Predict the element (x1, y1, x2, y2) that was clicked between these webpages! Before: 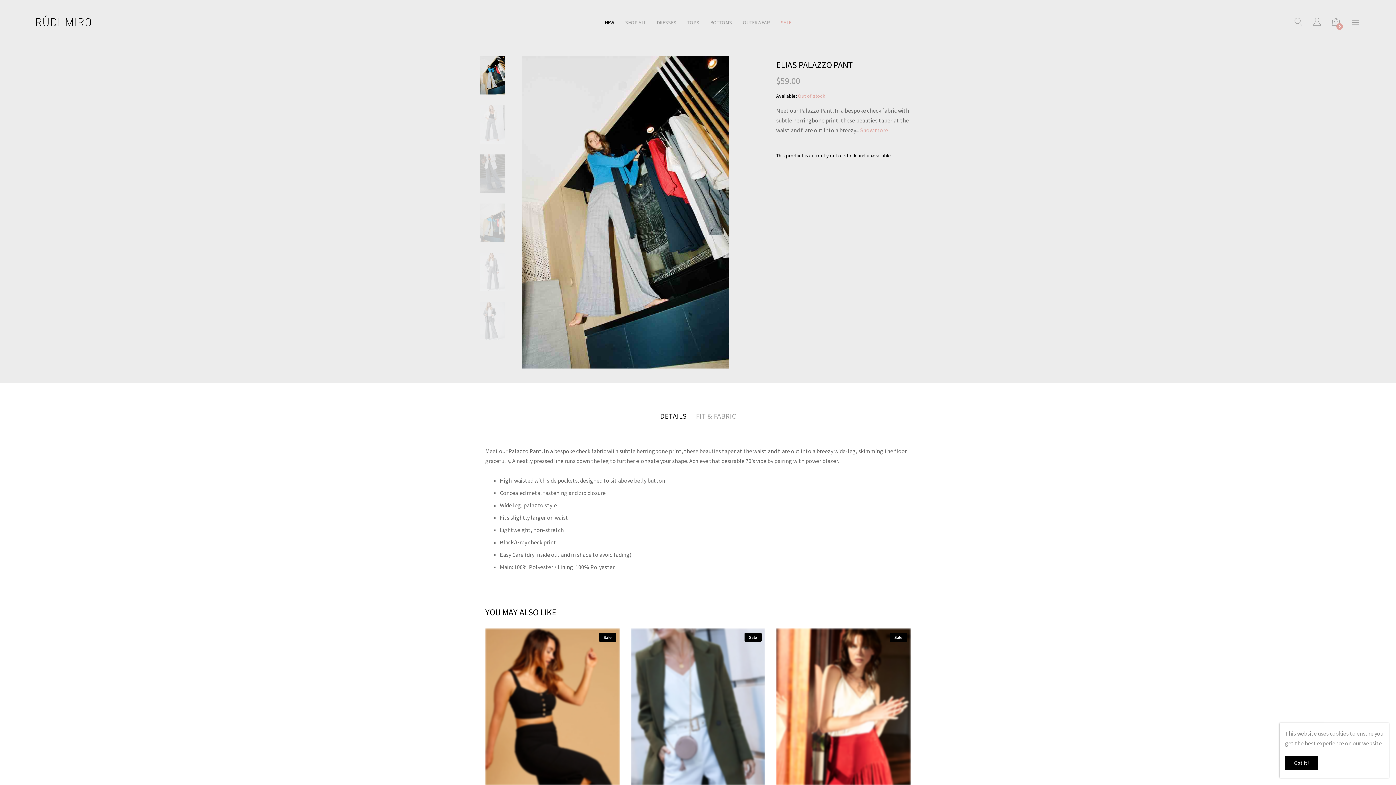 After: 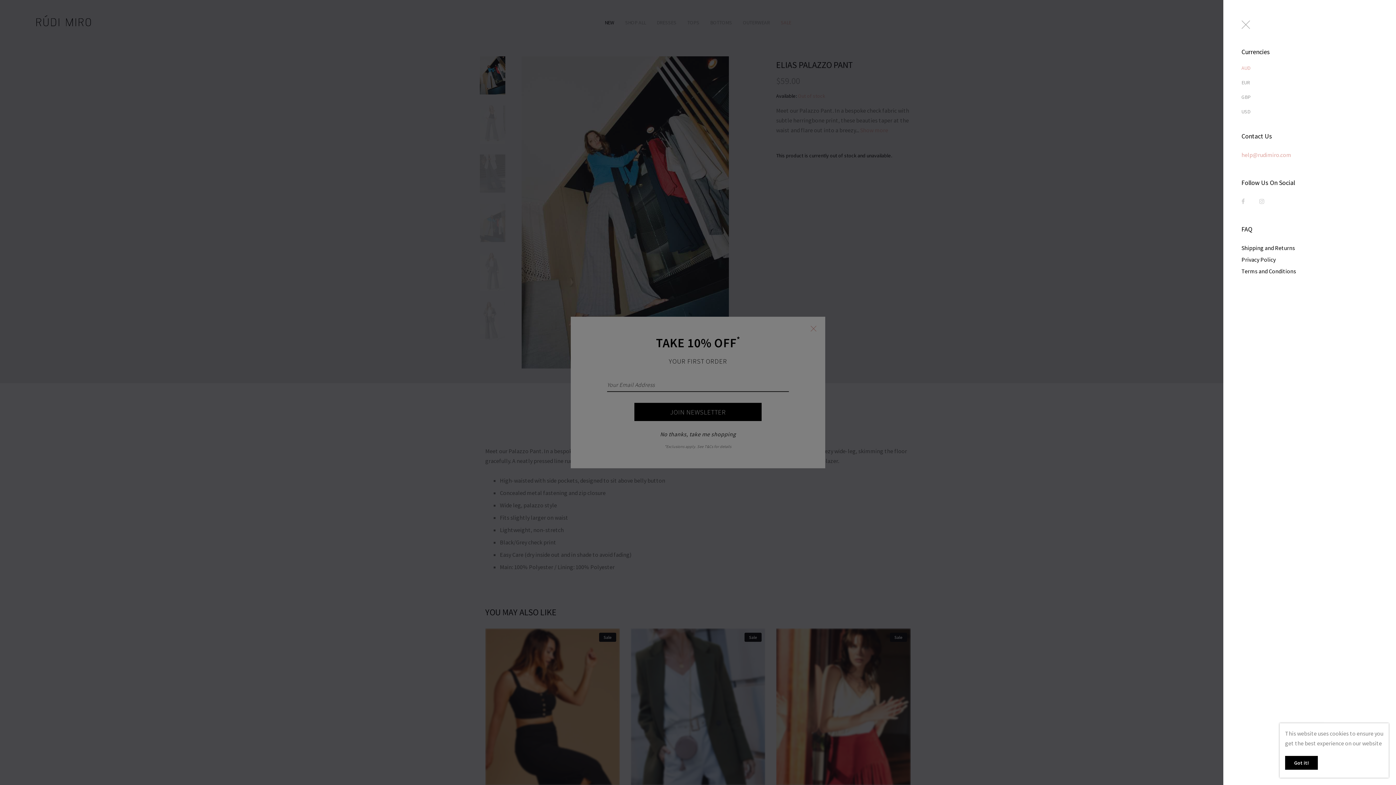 Action: bbox: (1351, 20, 1360, 27)